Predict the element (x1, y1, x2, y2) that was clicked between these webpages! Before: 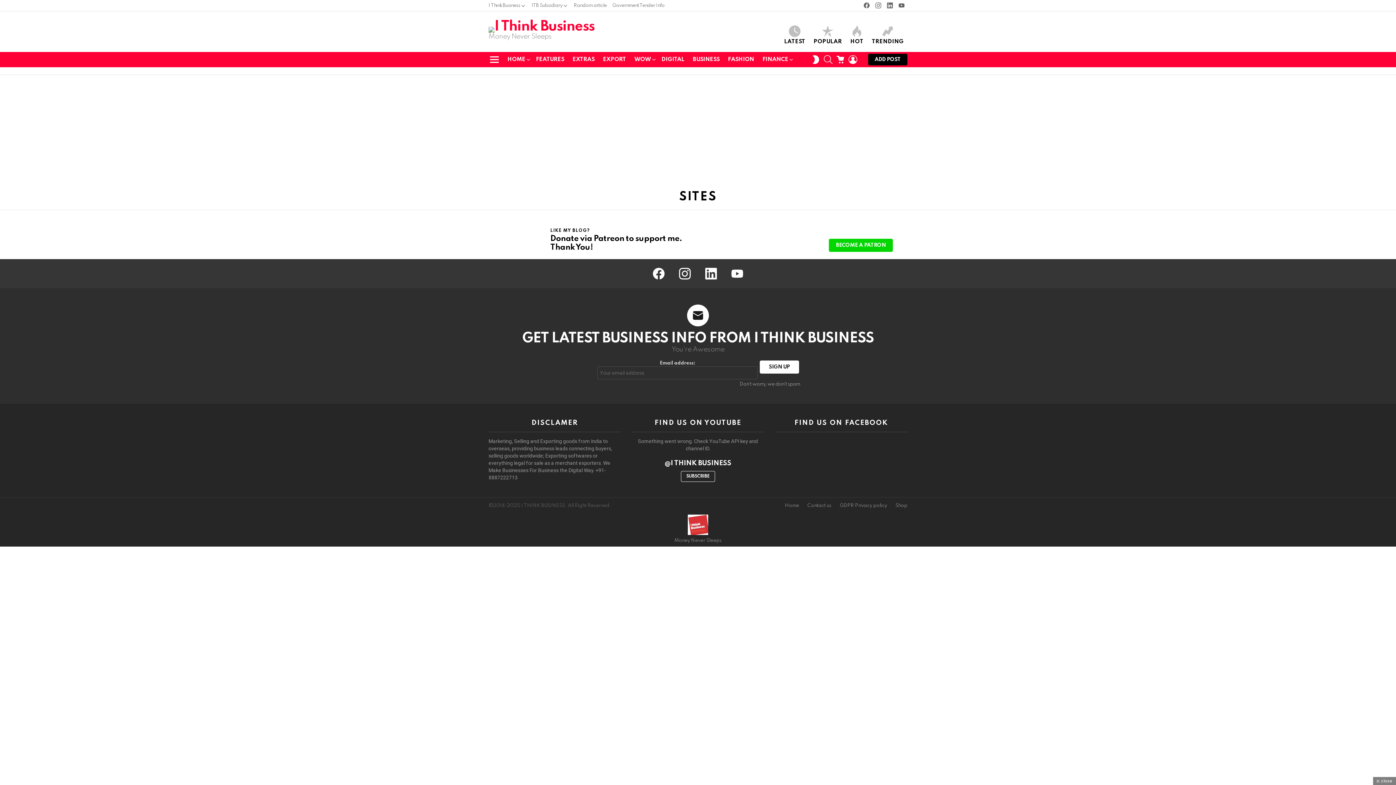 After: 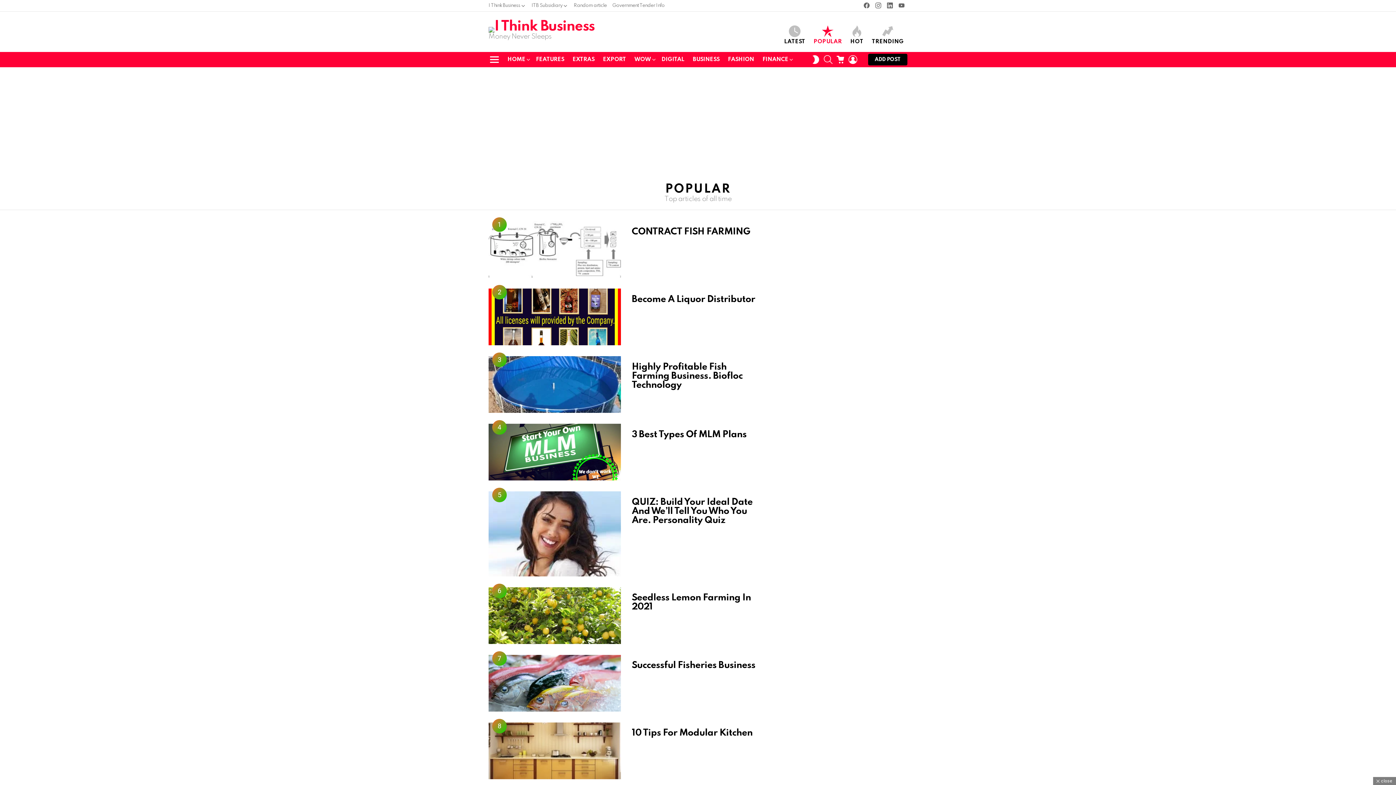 Action: label: POPULAR bbox: (810, 25, 845, 44)